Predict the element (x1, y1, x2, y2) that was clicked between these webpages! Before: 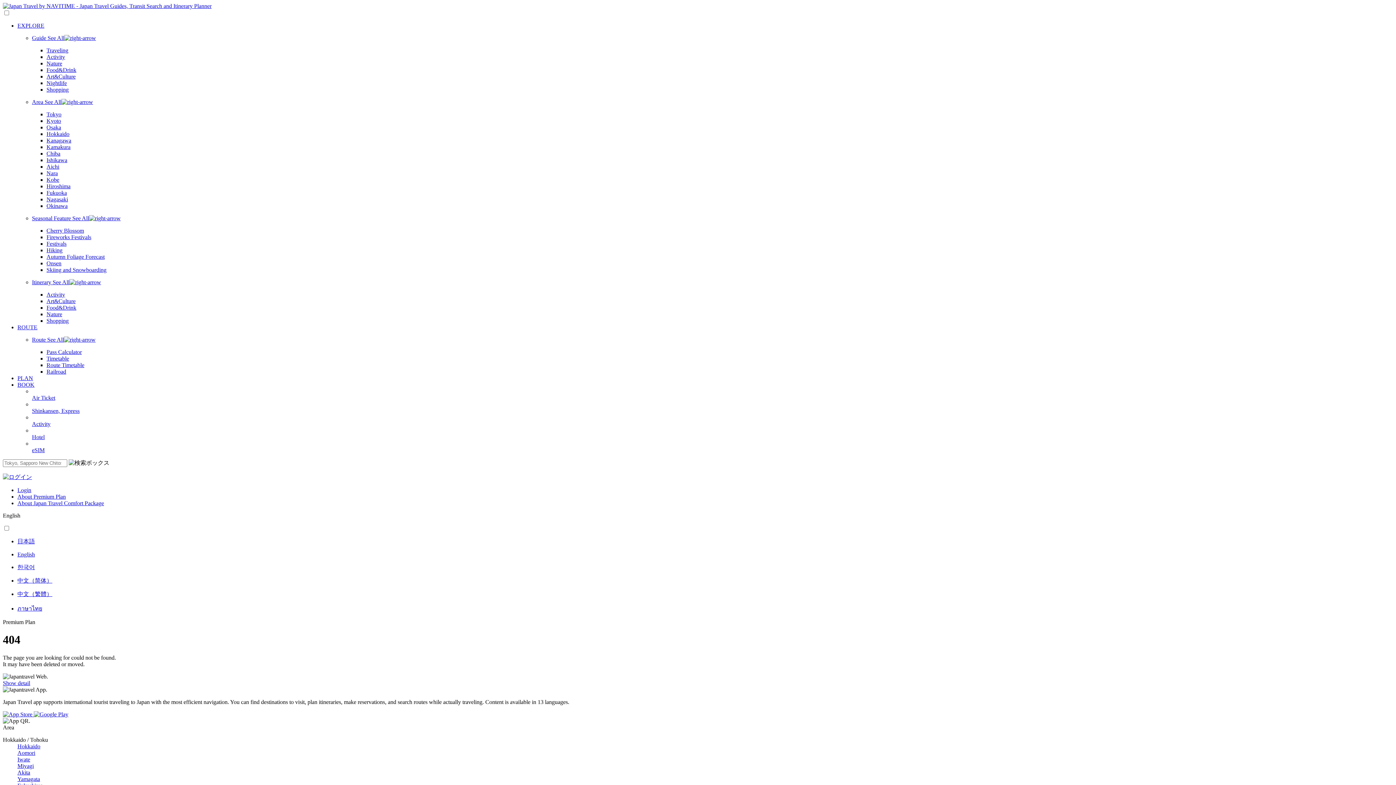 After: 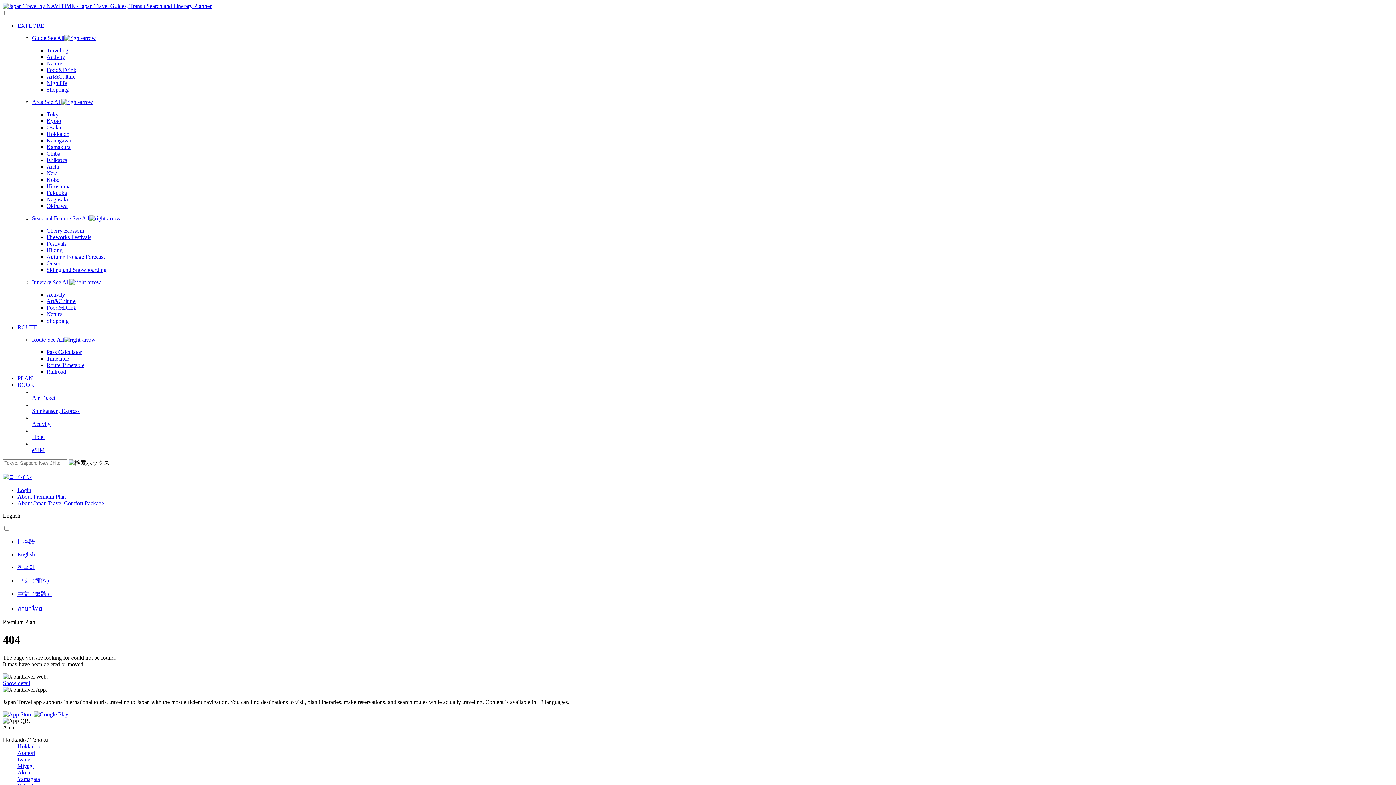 Action: bbox: (32, 394, 1393, 401) label: Air Ticket